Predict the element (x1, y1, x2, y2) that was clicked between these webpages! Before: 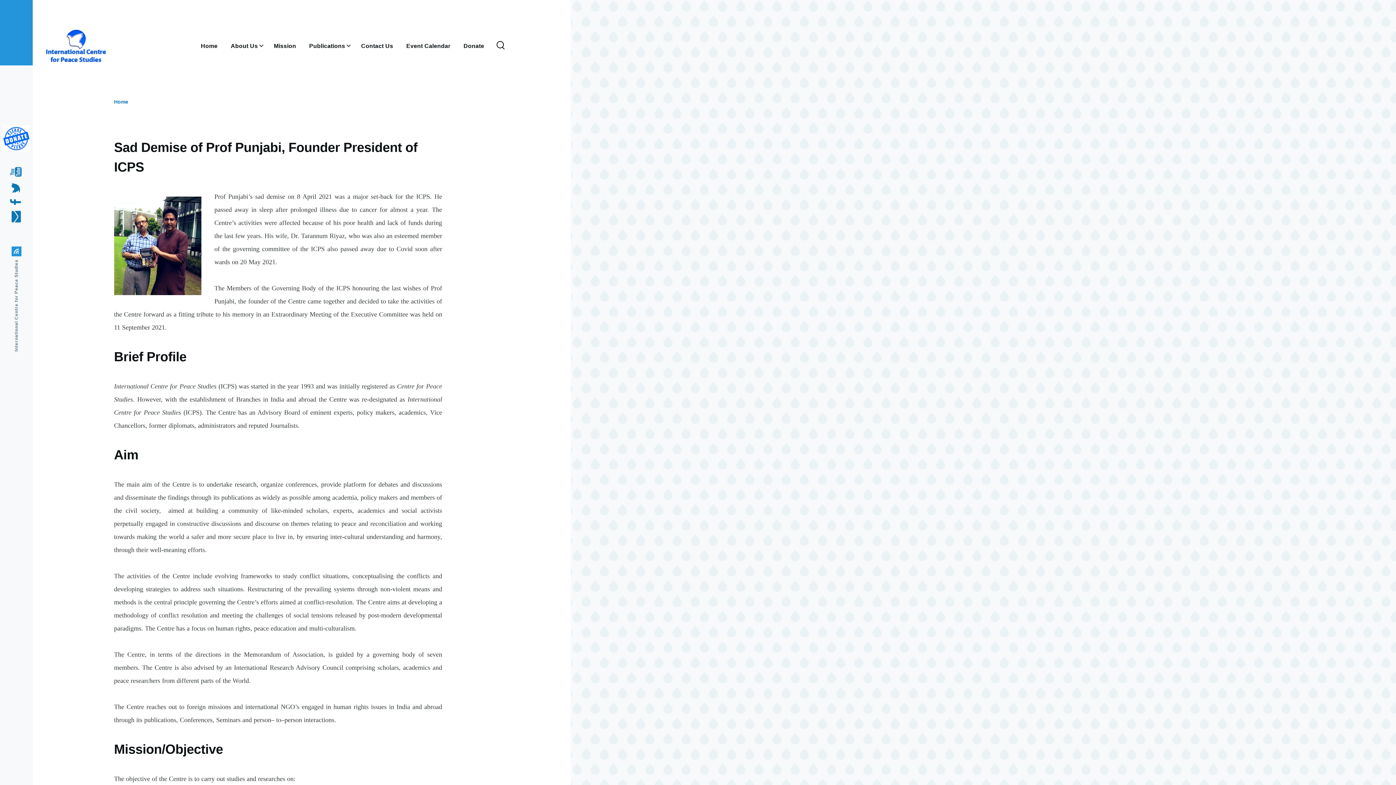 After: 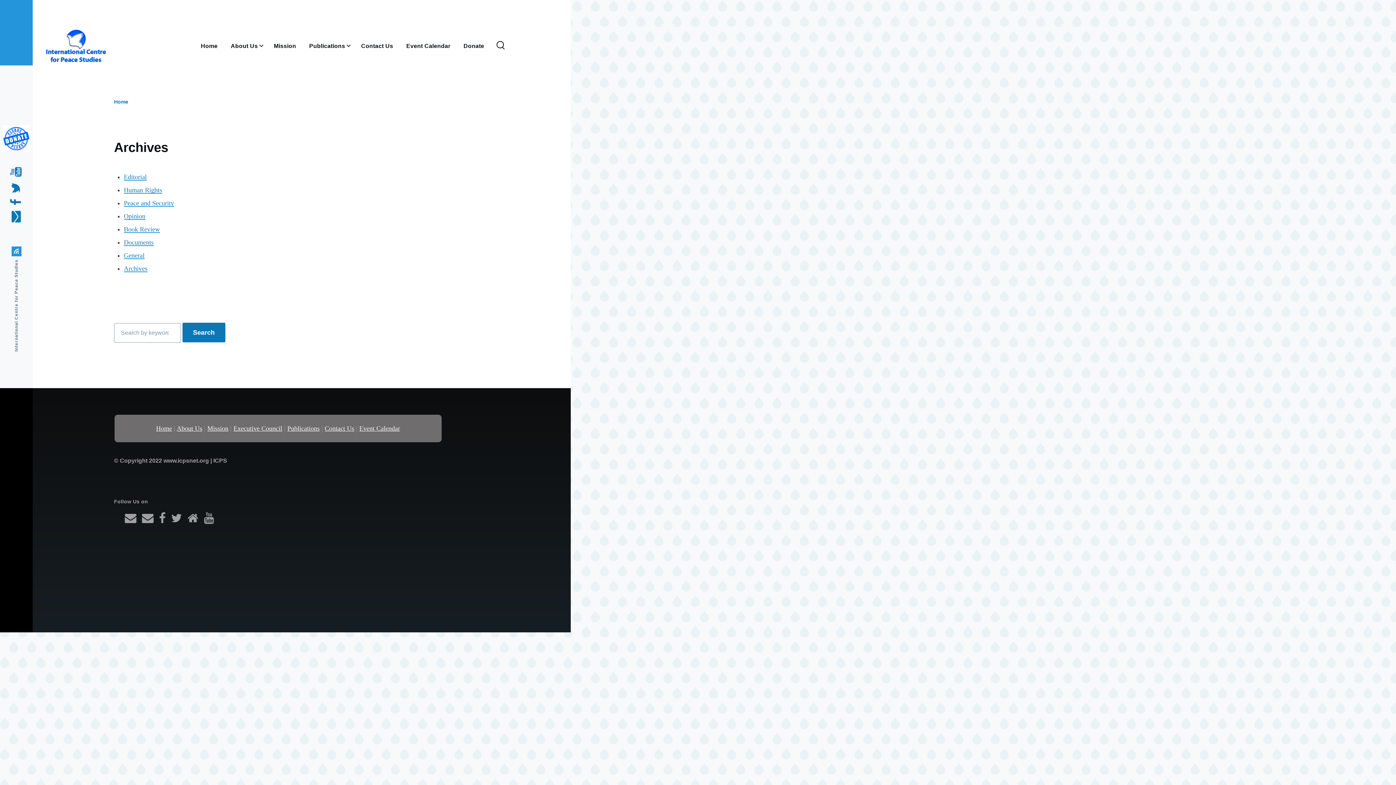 Action: label: Publications bbox: (309, 27, 345, 63)